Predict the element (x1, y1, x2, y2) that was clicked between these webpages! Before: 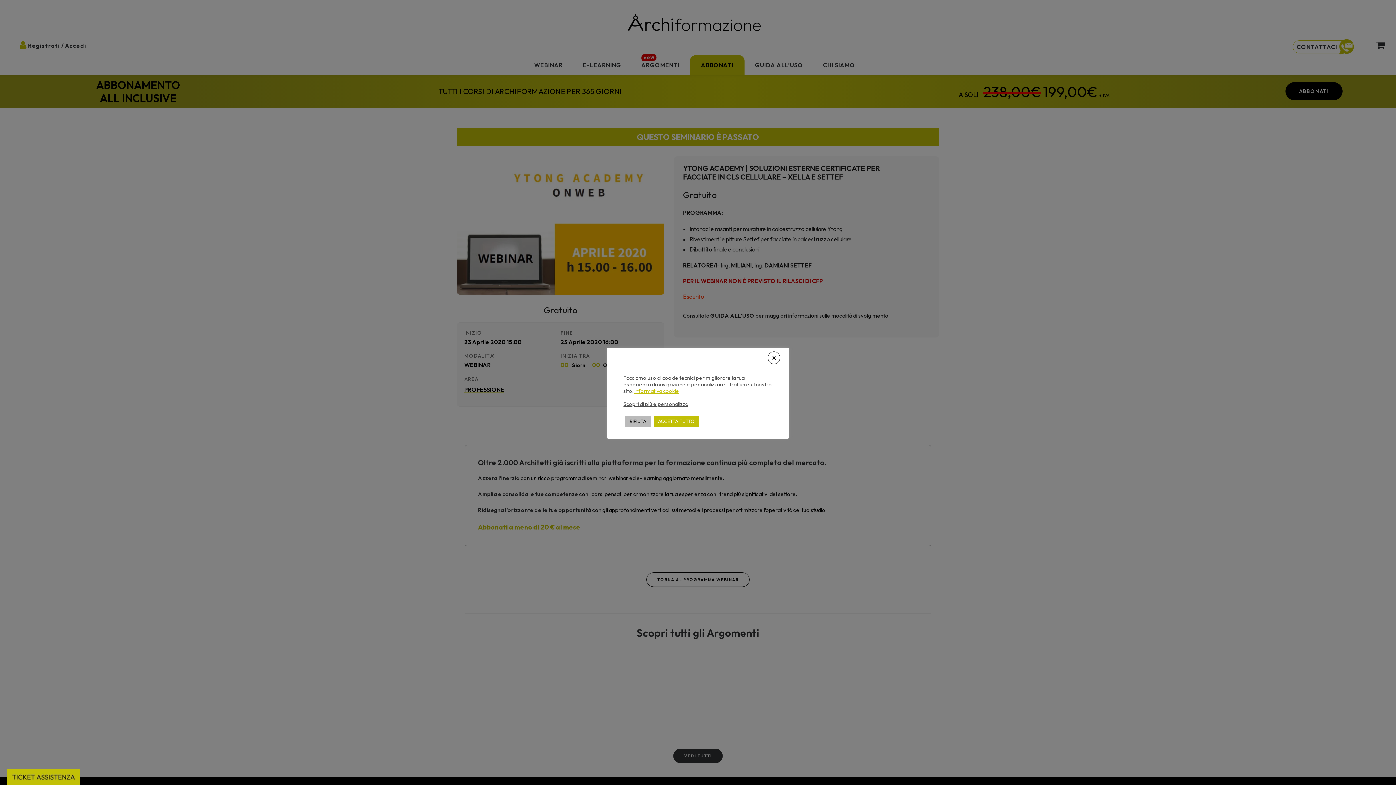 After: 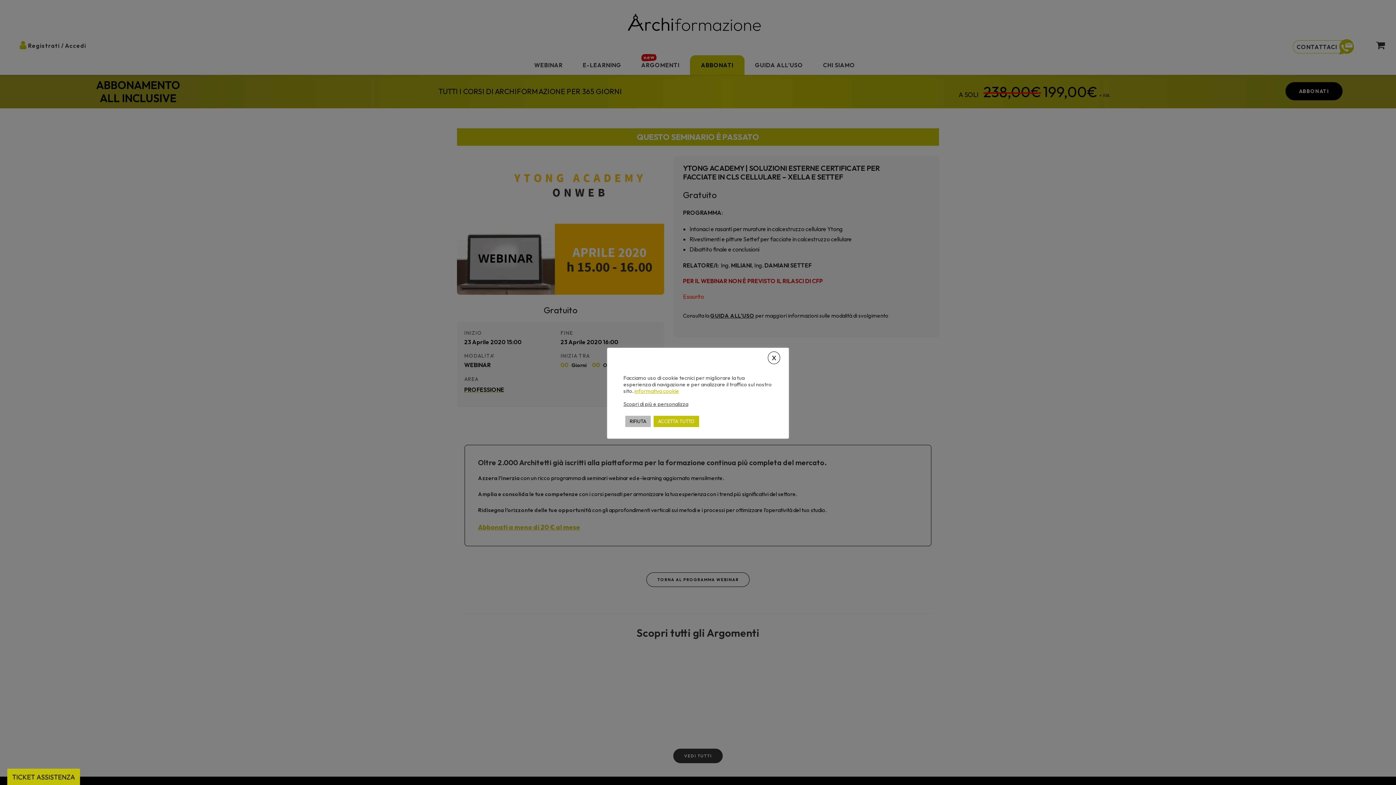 Action: bbox: (634, 387, 679, 394) label: informativa cookie